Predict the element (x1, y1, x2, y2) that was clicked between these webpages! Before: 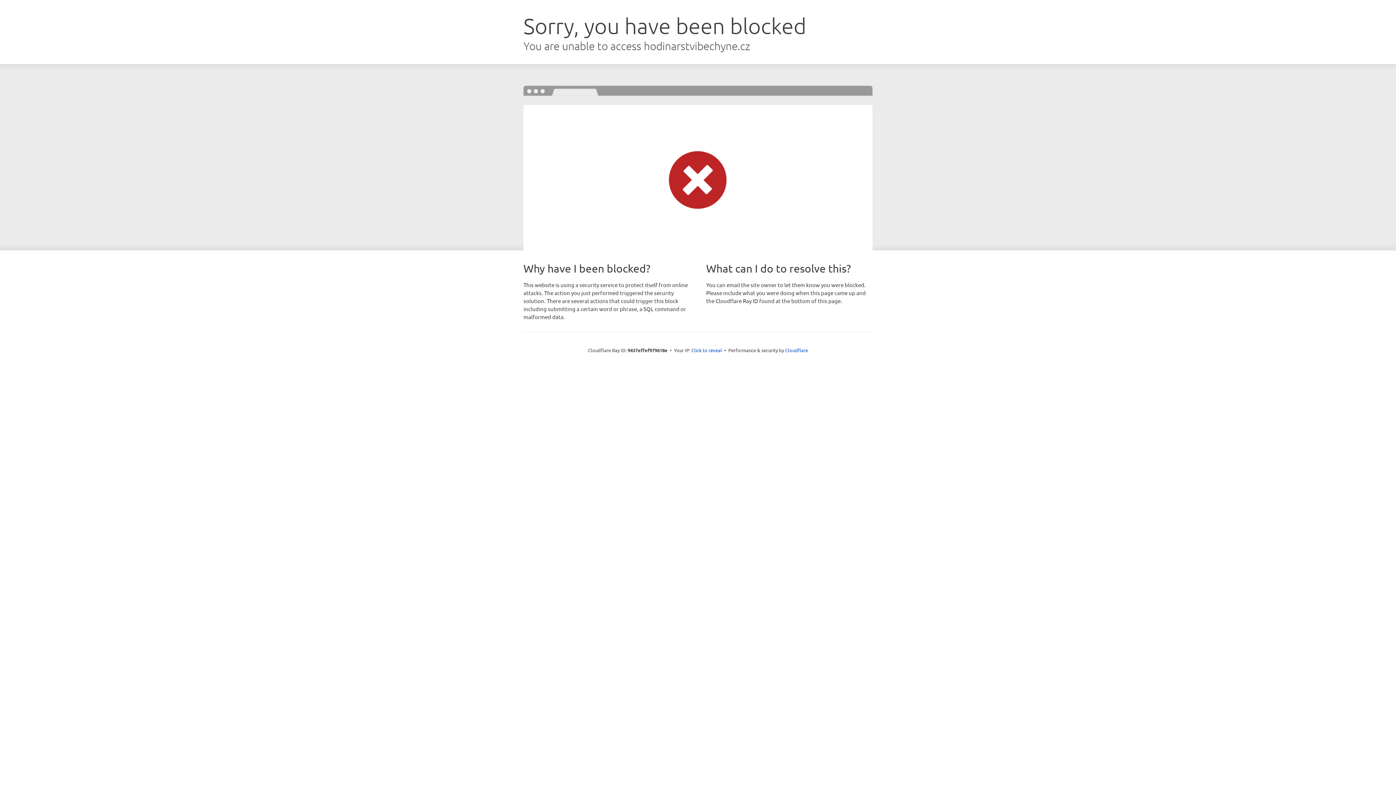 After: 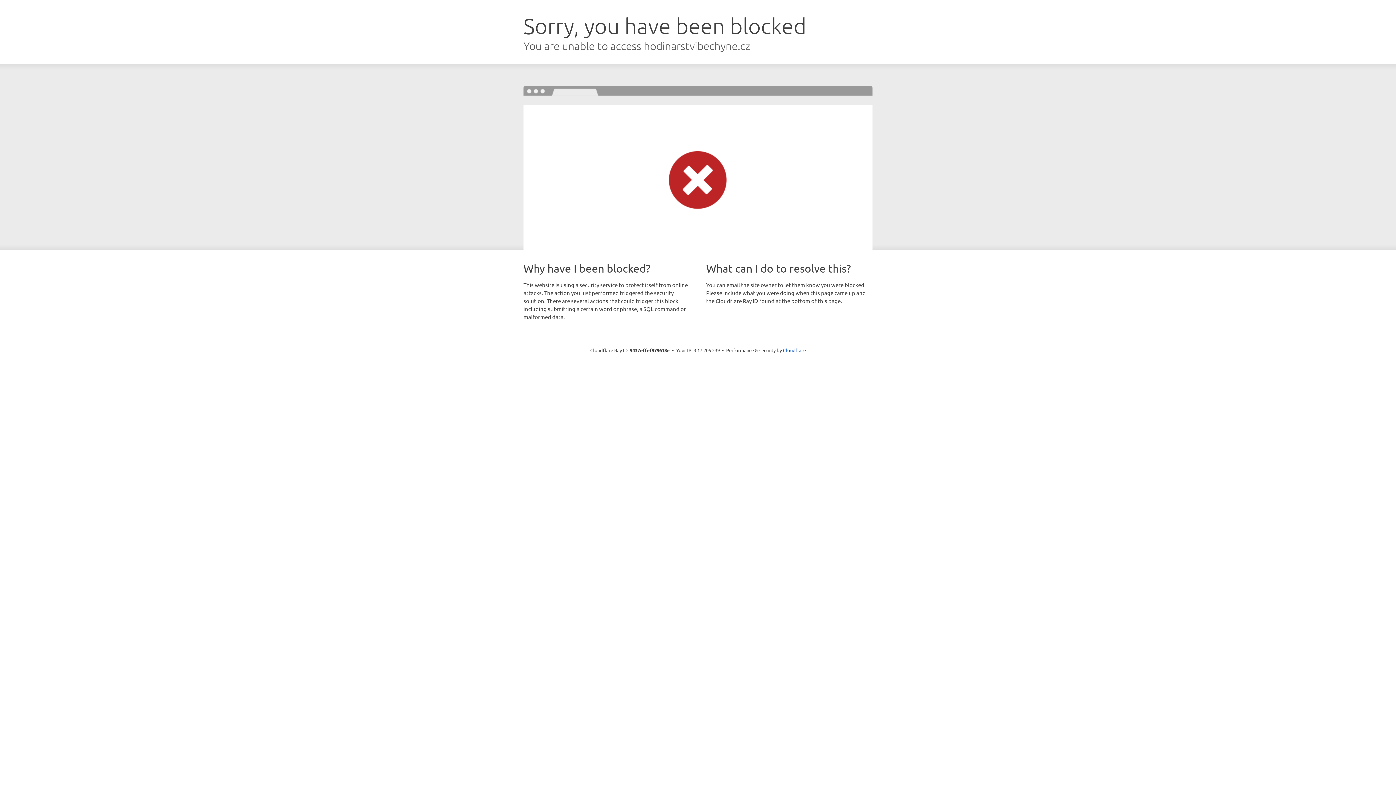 Action: label: Click to reveal bbox: (691, 346, 722, 353)